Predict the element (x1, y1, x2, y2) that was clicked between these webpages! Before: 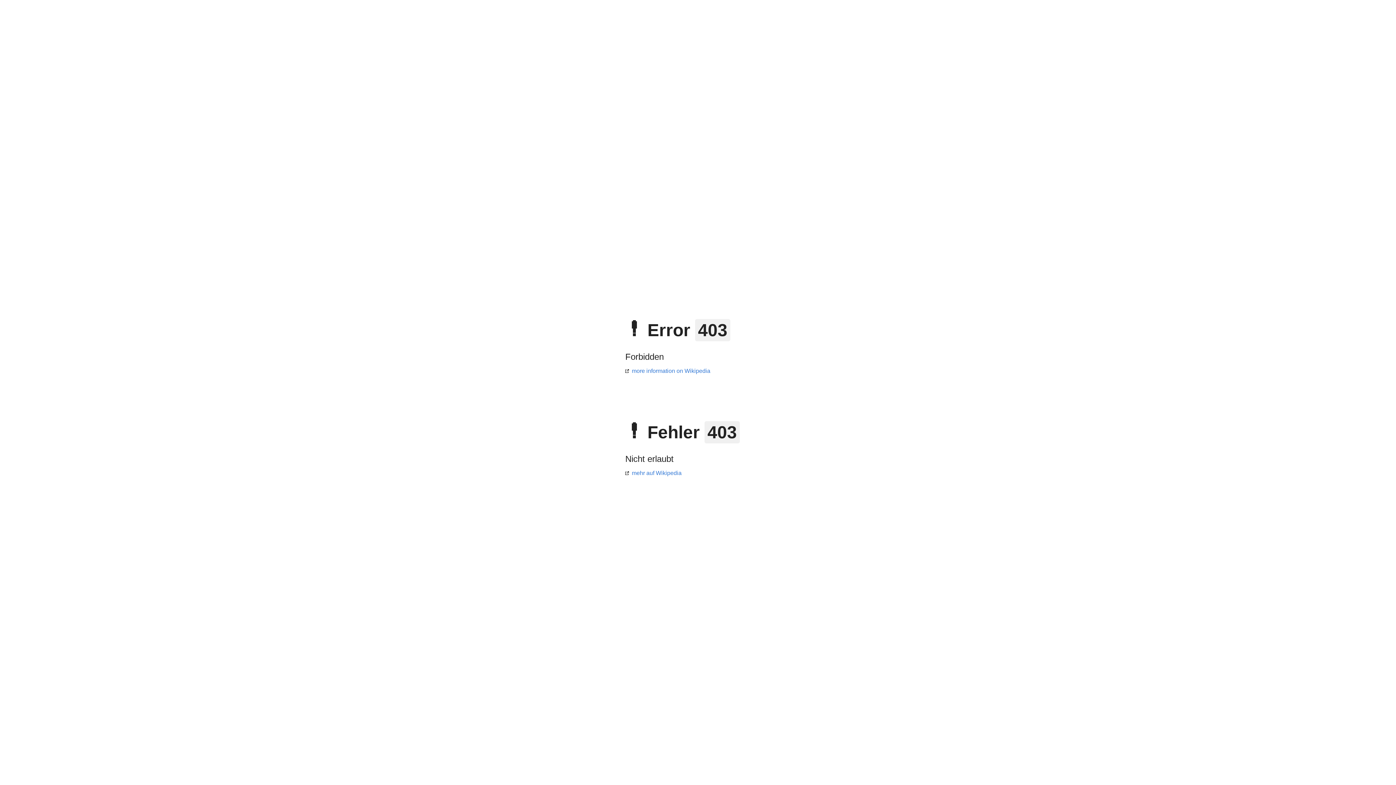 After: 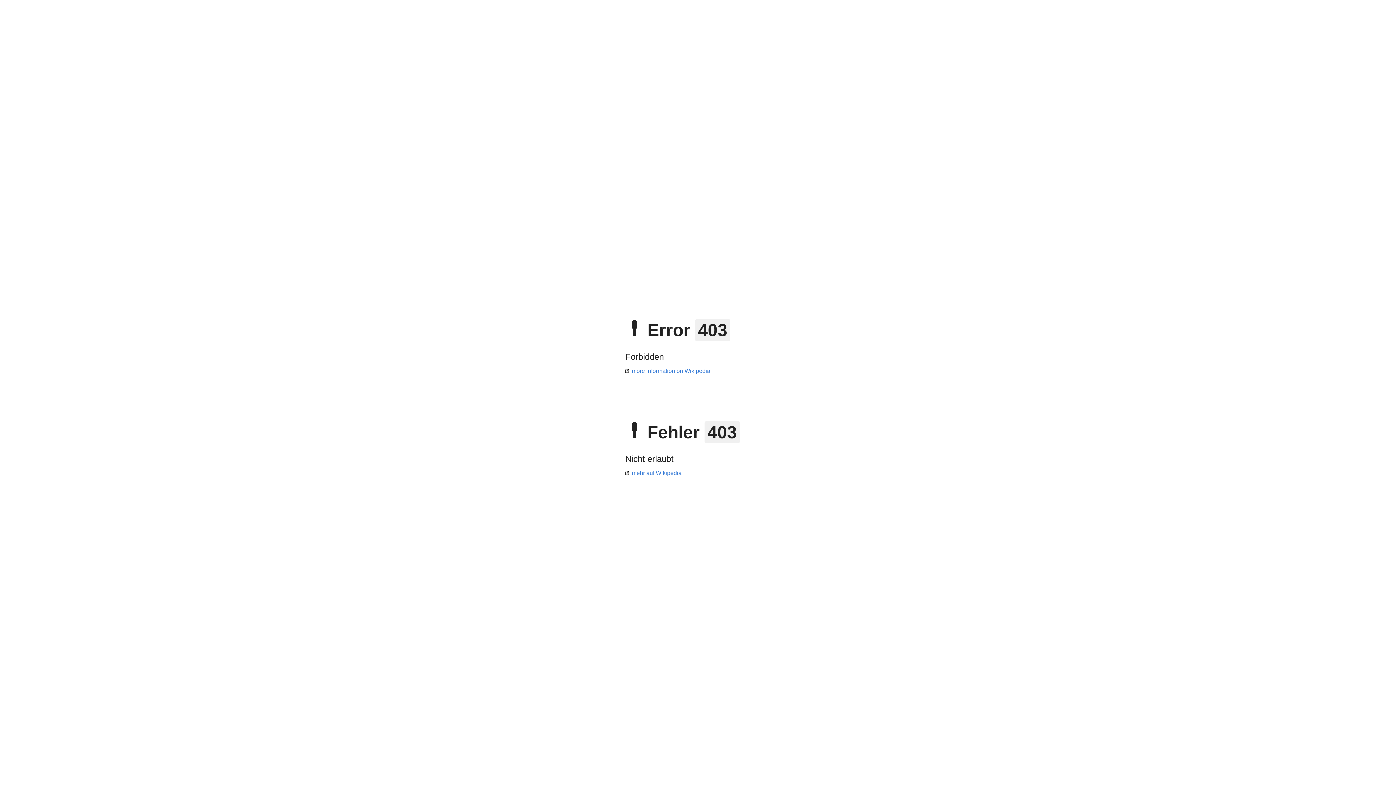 Action: bbox: (625, 470, 681, 476) label: mehr auf Wikipedia